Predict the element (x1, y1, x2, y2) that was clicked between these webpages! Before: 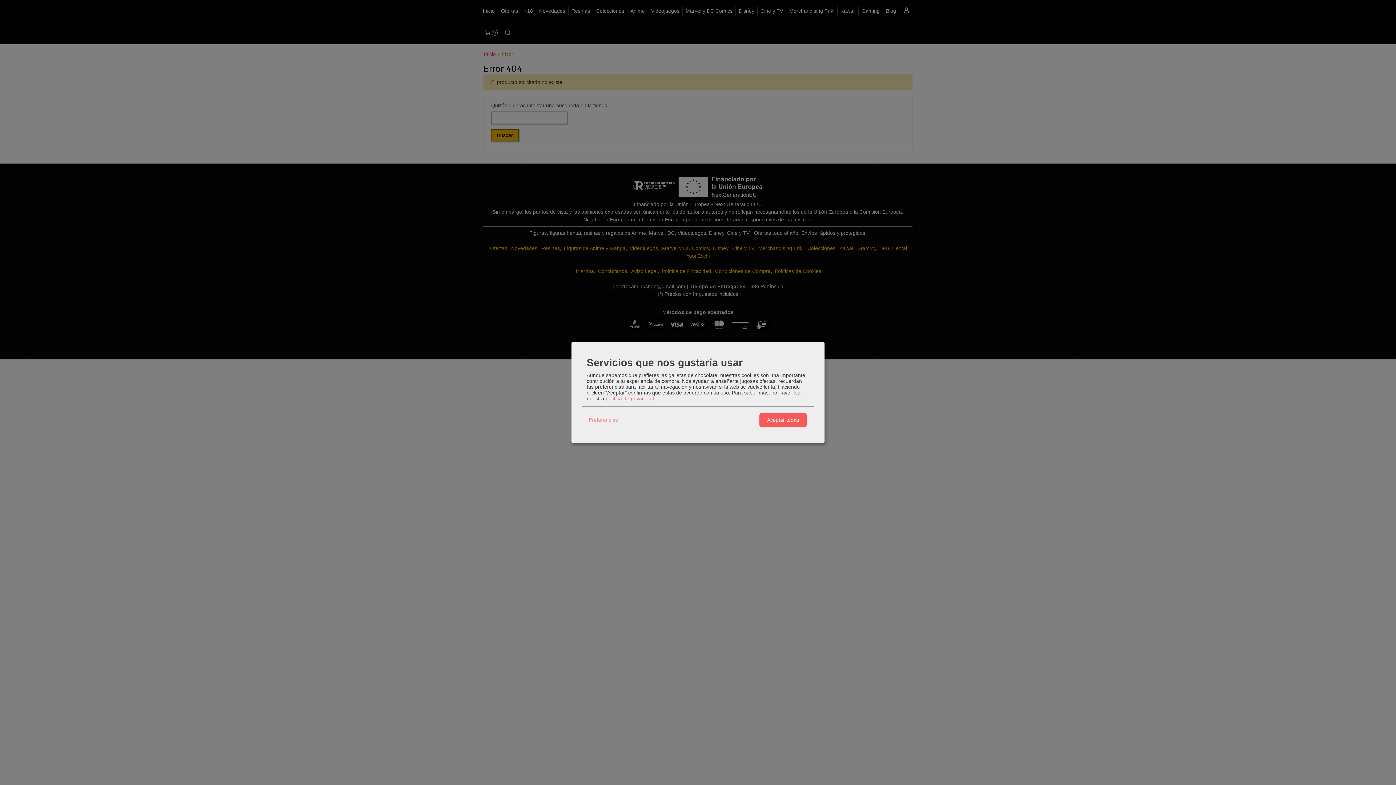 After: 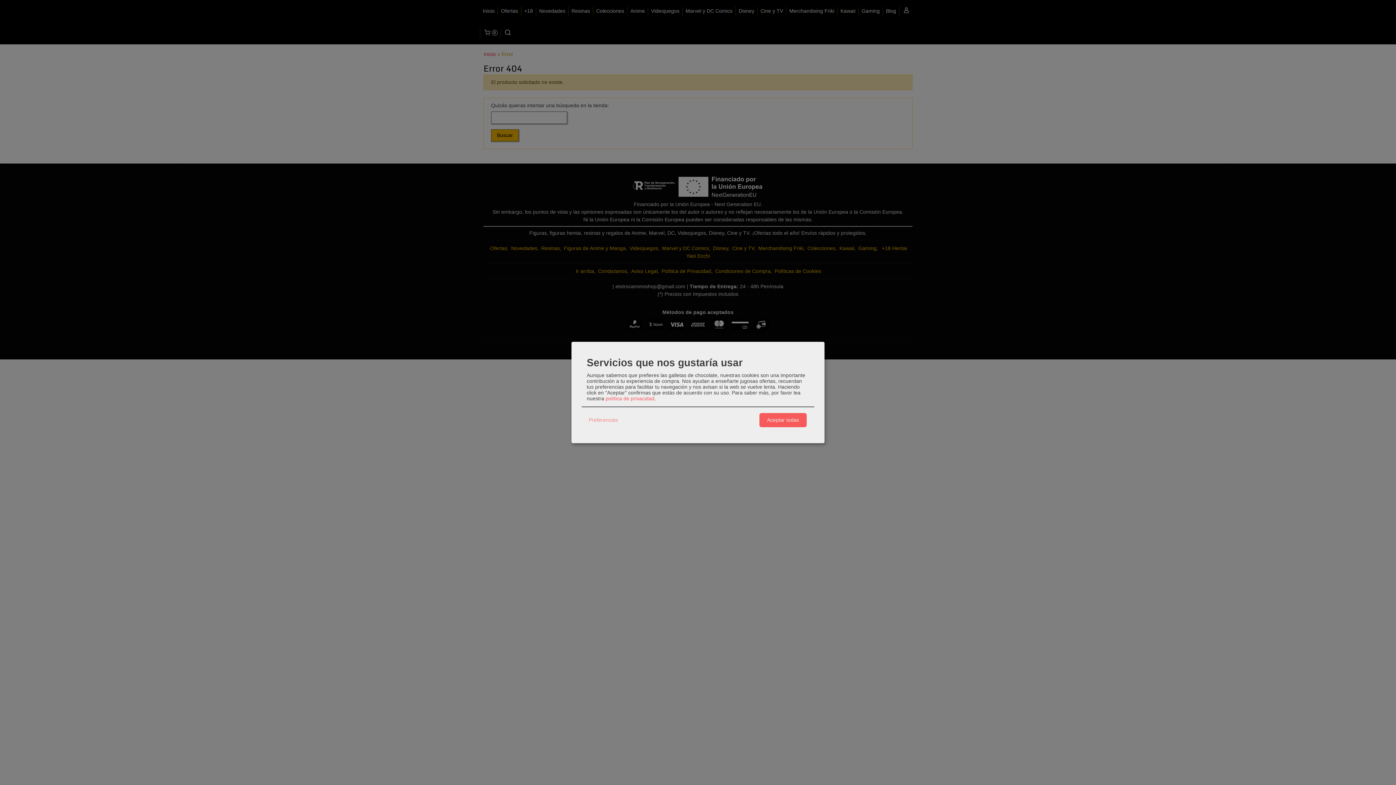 Action: label: política de privacidad bbox: (605, 395, 654, 401)